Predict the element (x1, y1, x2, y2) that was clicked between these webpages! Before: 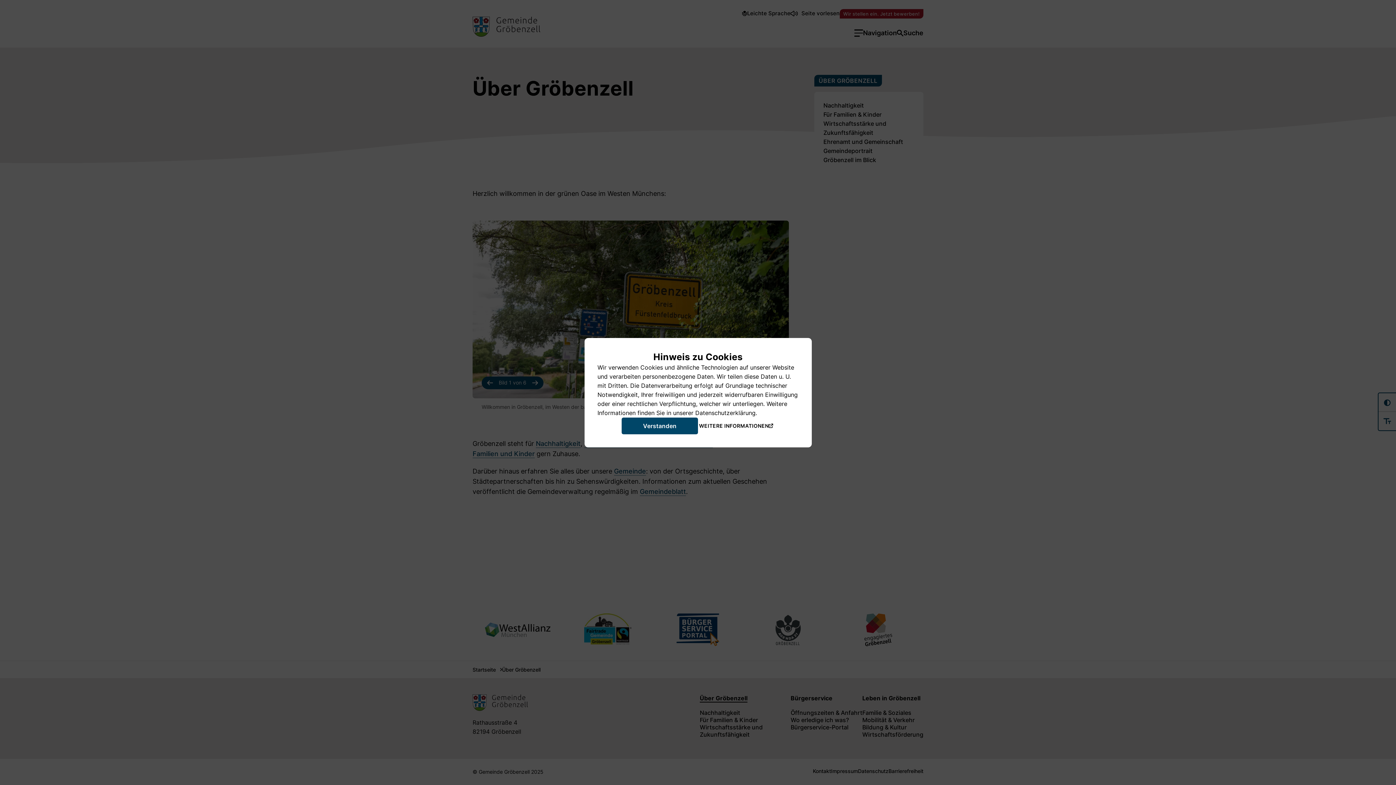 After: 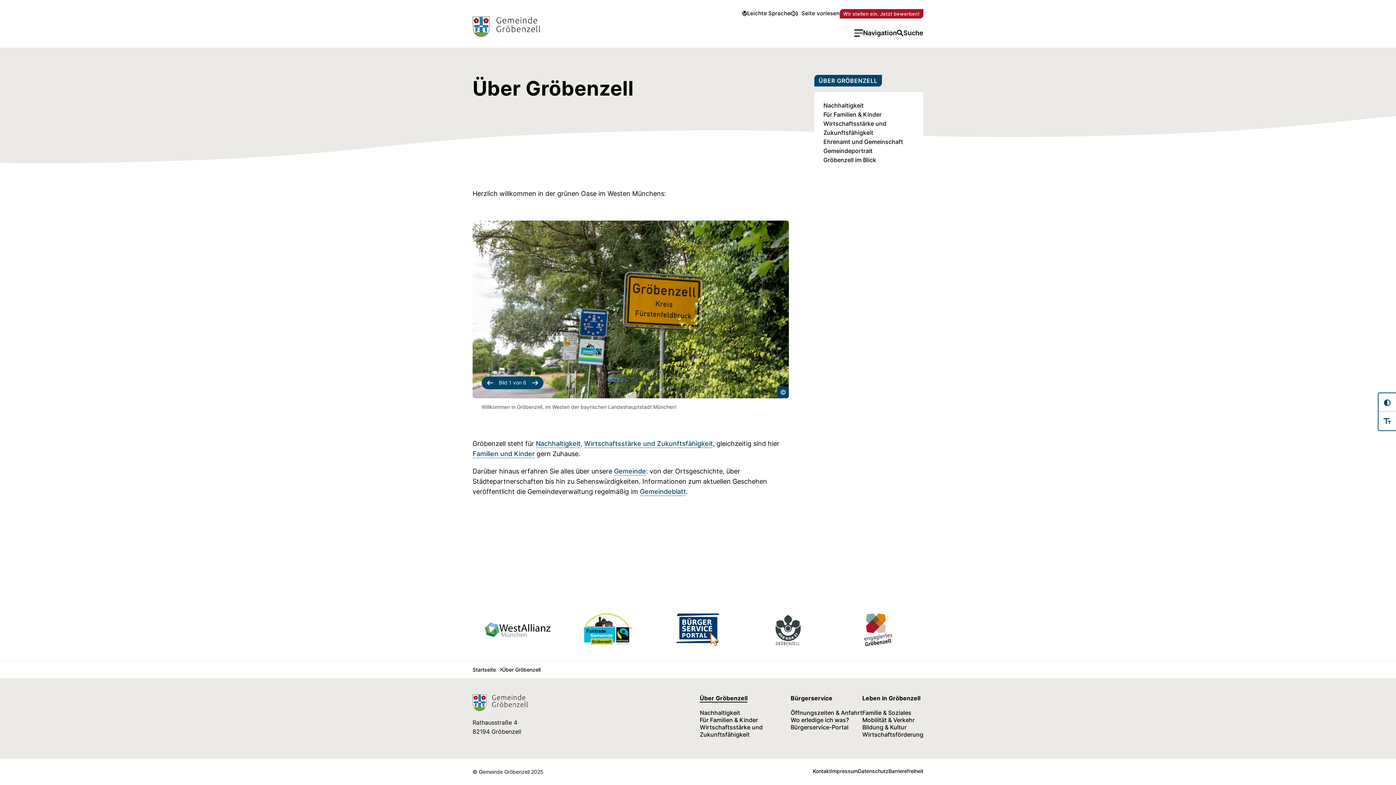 Action: bbox: (621, 417, 698, 434) label: Verstanden